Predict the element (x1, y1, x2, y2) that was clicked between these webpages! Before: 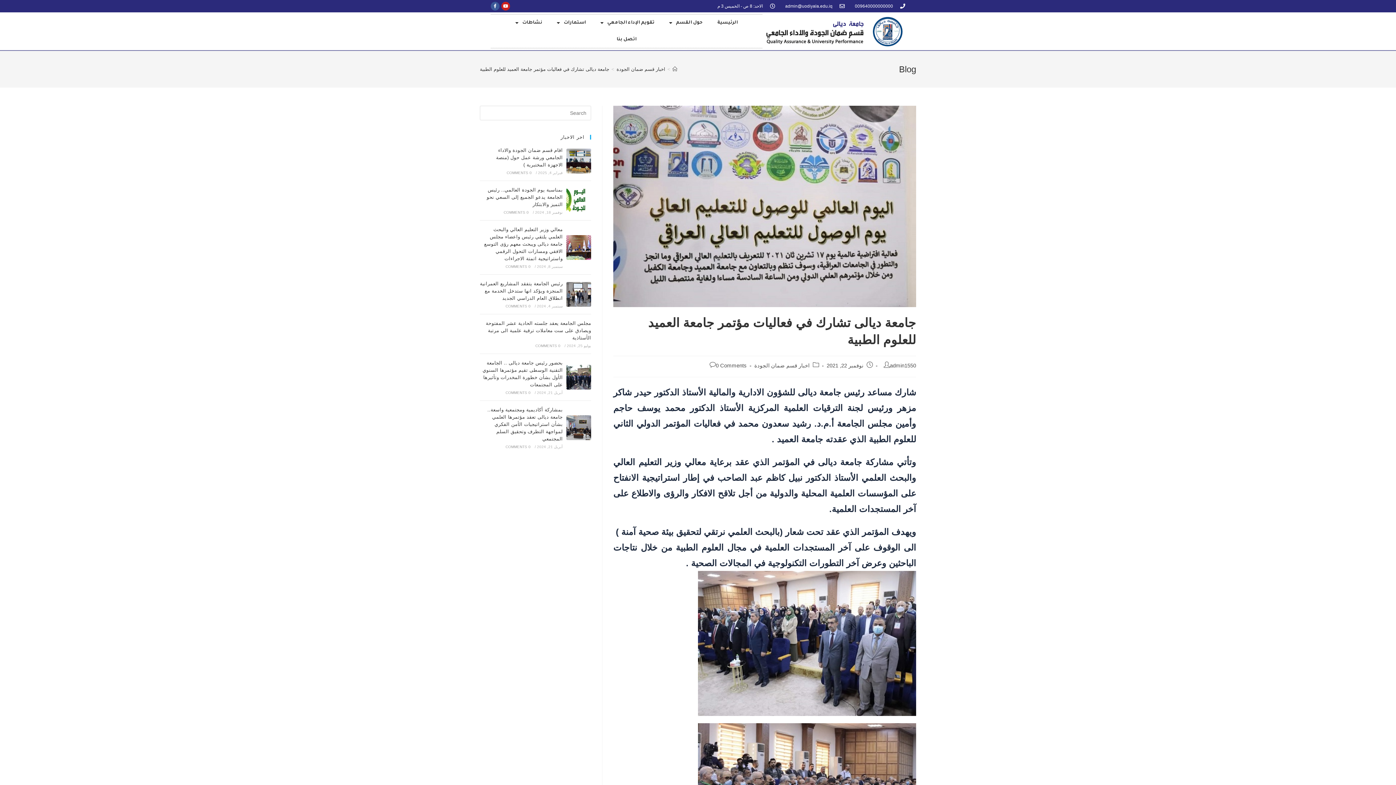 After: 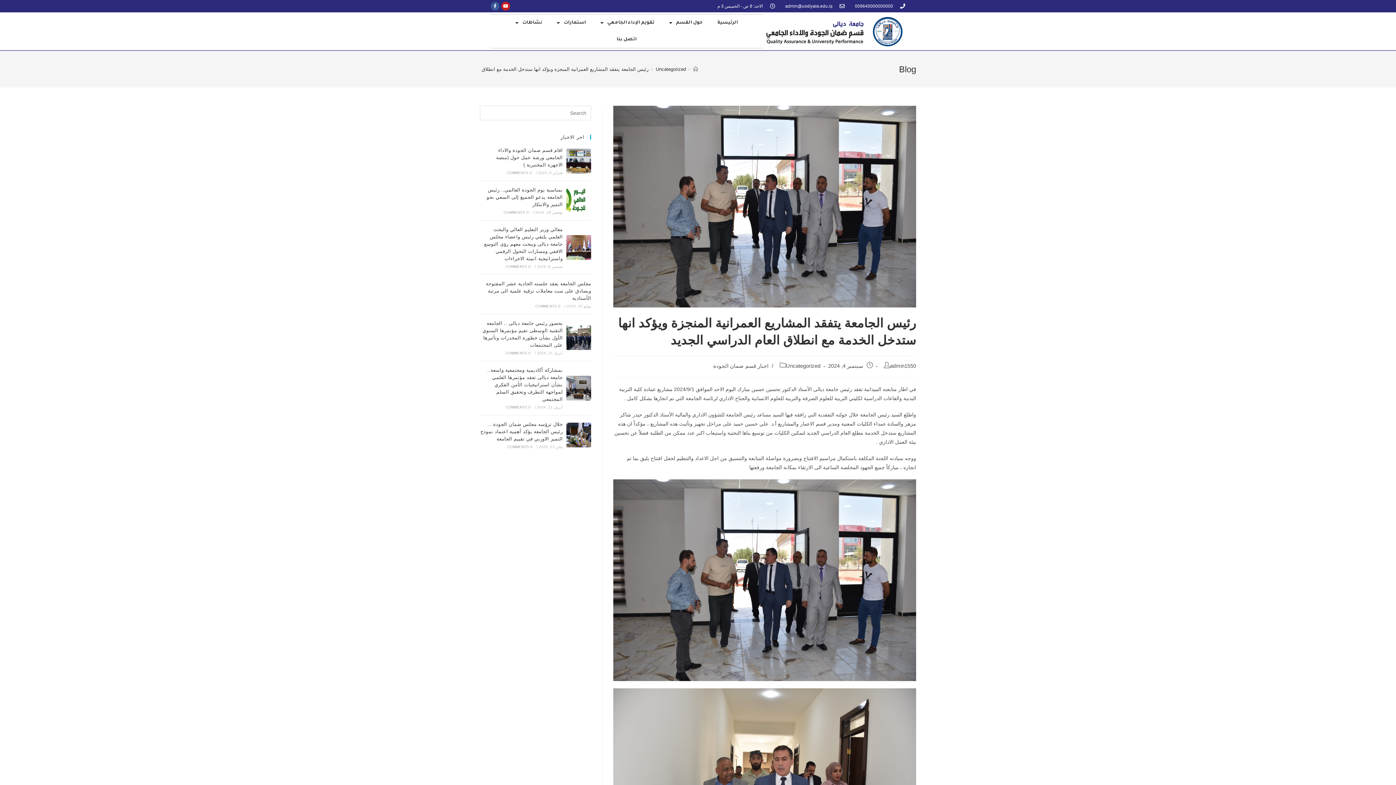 Action: label: 0 COMMENTS bbox: (505, 304, 530, 308)